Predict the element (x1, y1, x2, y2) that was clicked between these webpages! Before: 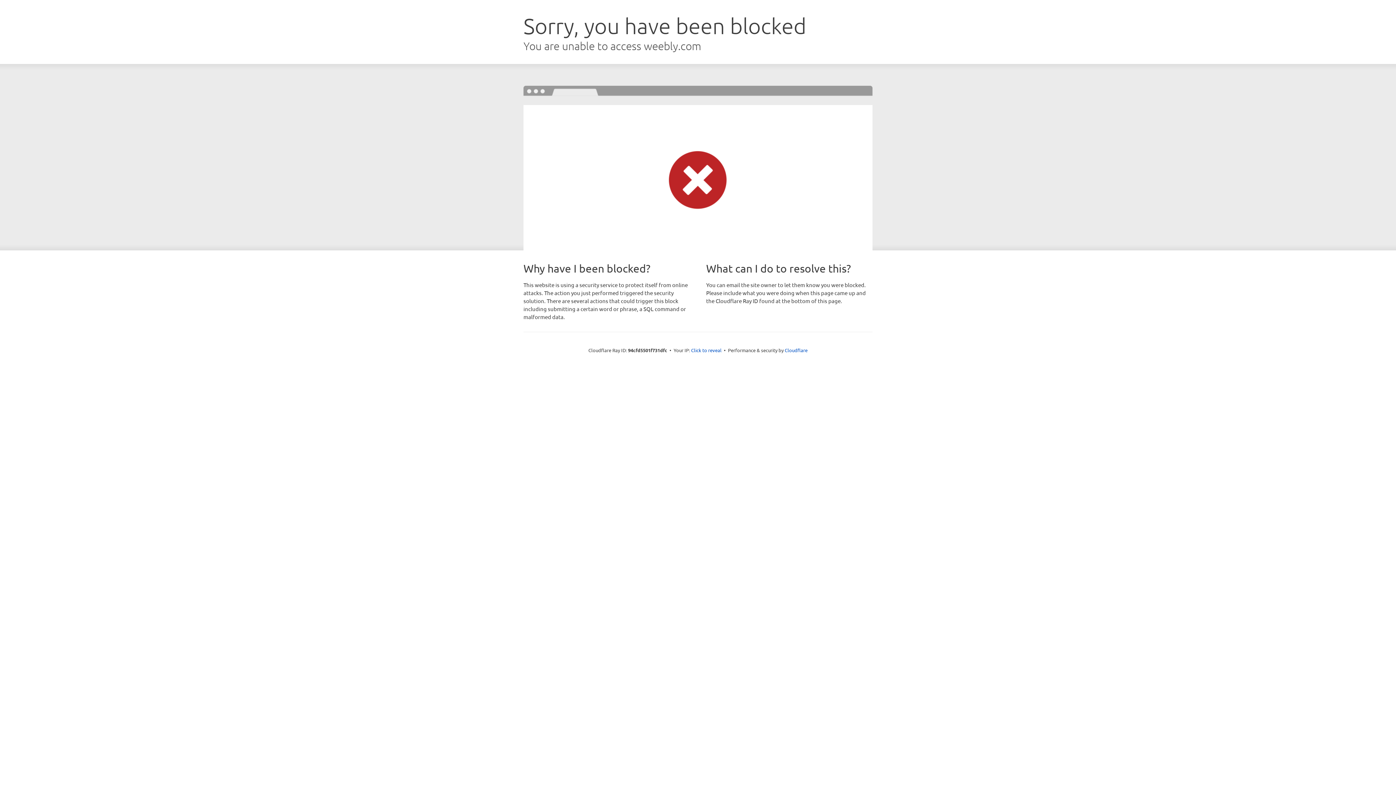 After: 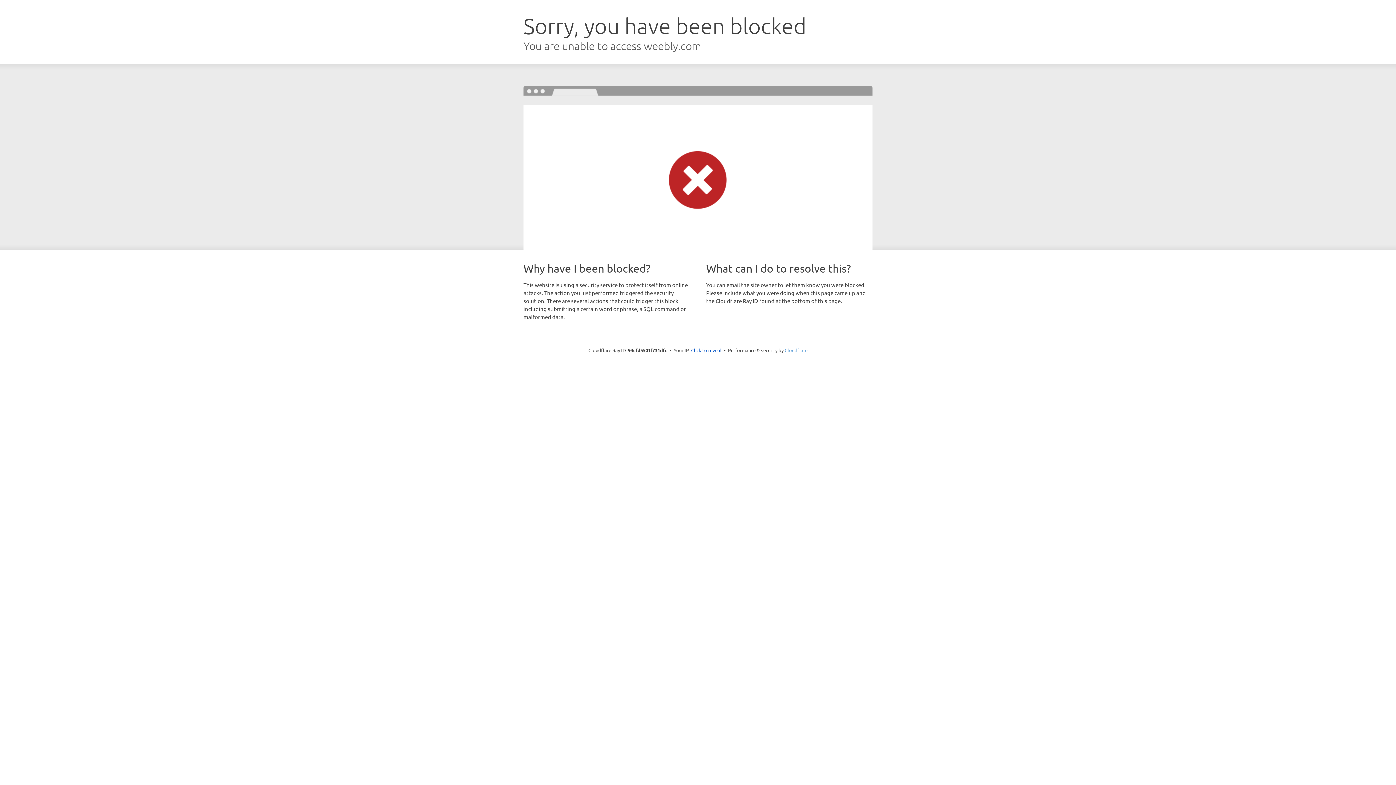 Action: bbox: (784, 347, 807, 353) label: Cloudflare